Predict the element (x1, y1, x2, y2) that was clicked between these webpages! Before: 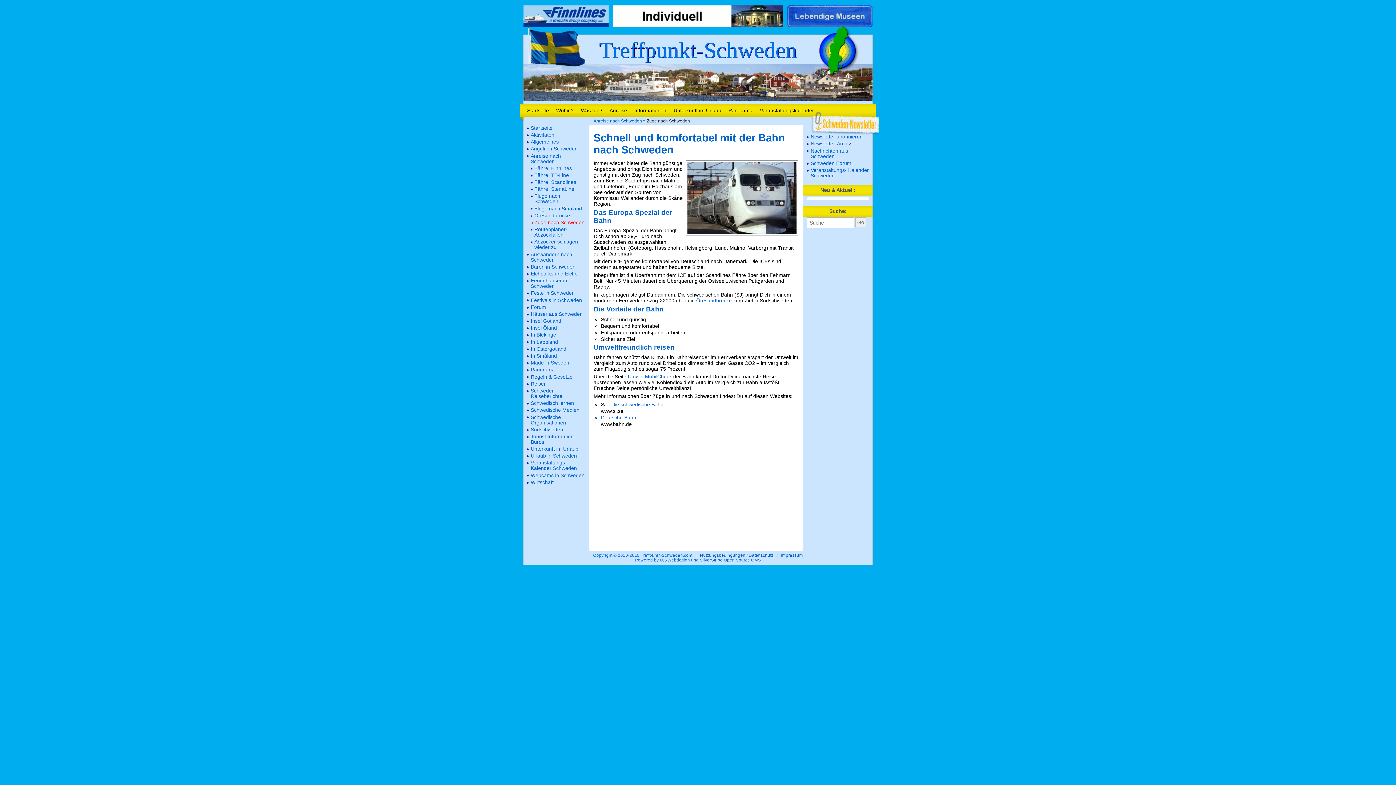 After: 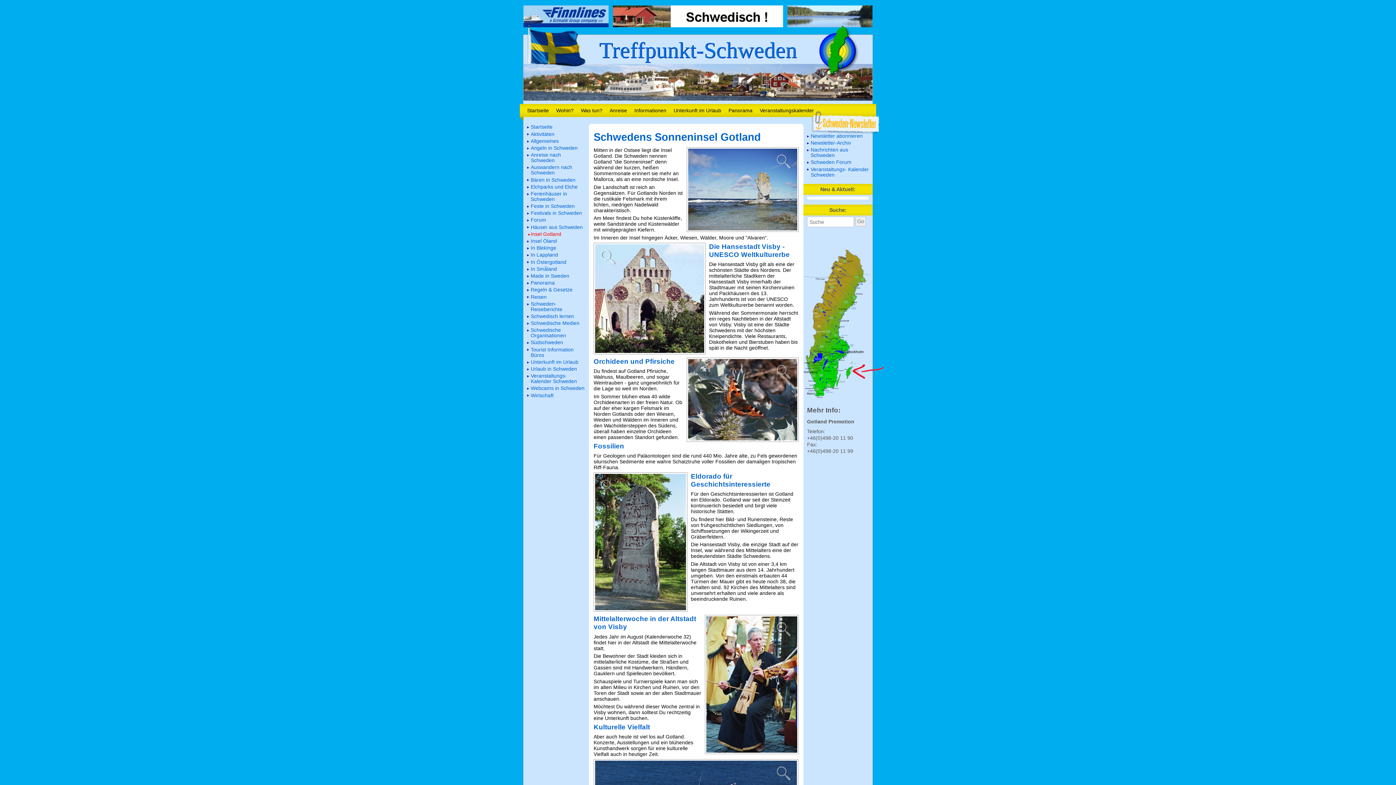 Action: bbox: (527, 318, 585, 325) label: Insel Gotland